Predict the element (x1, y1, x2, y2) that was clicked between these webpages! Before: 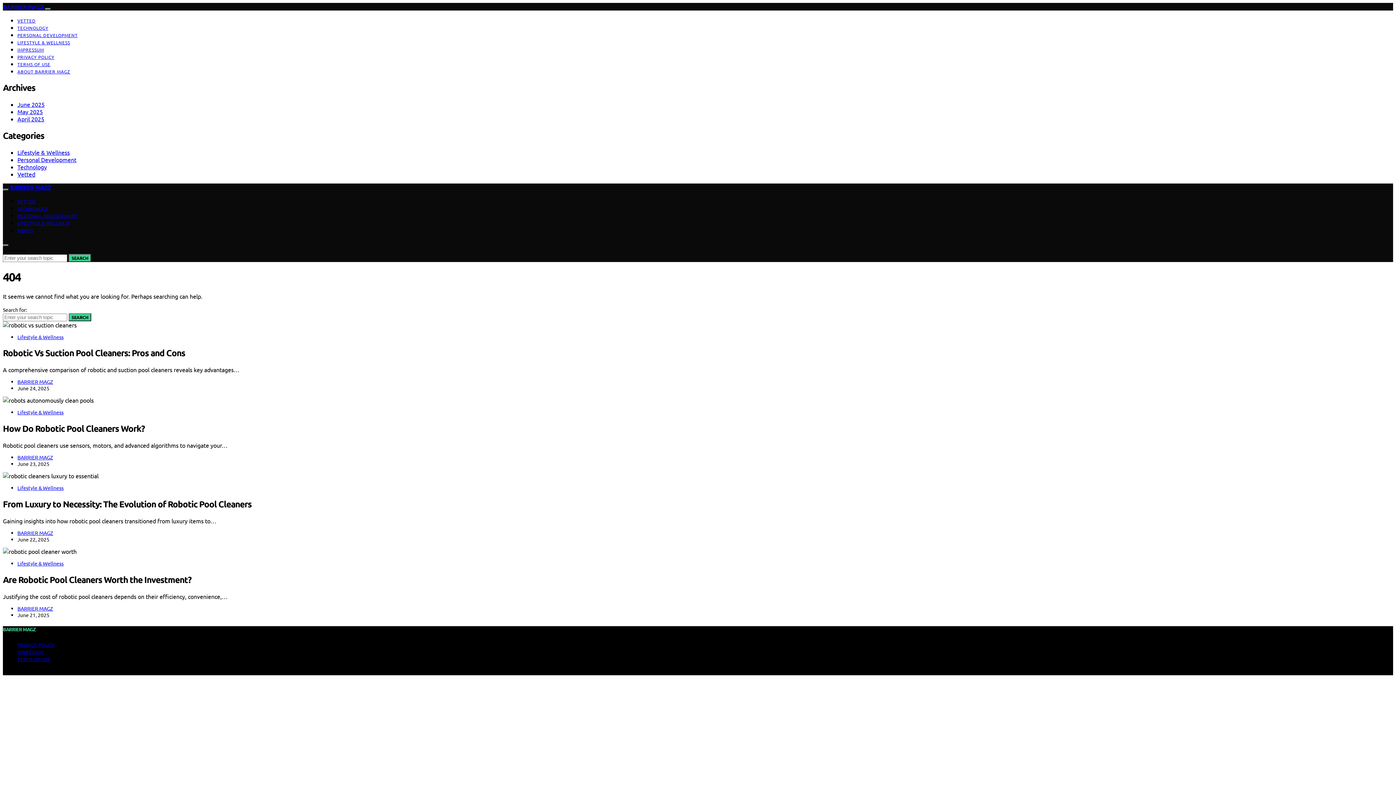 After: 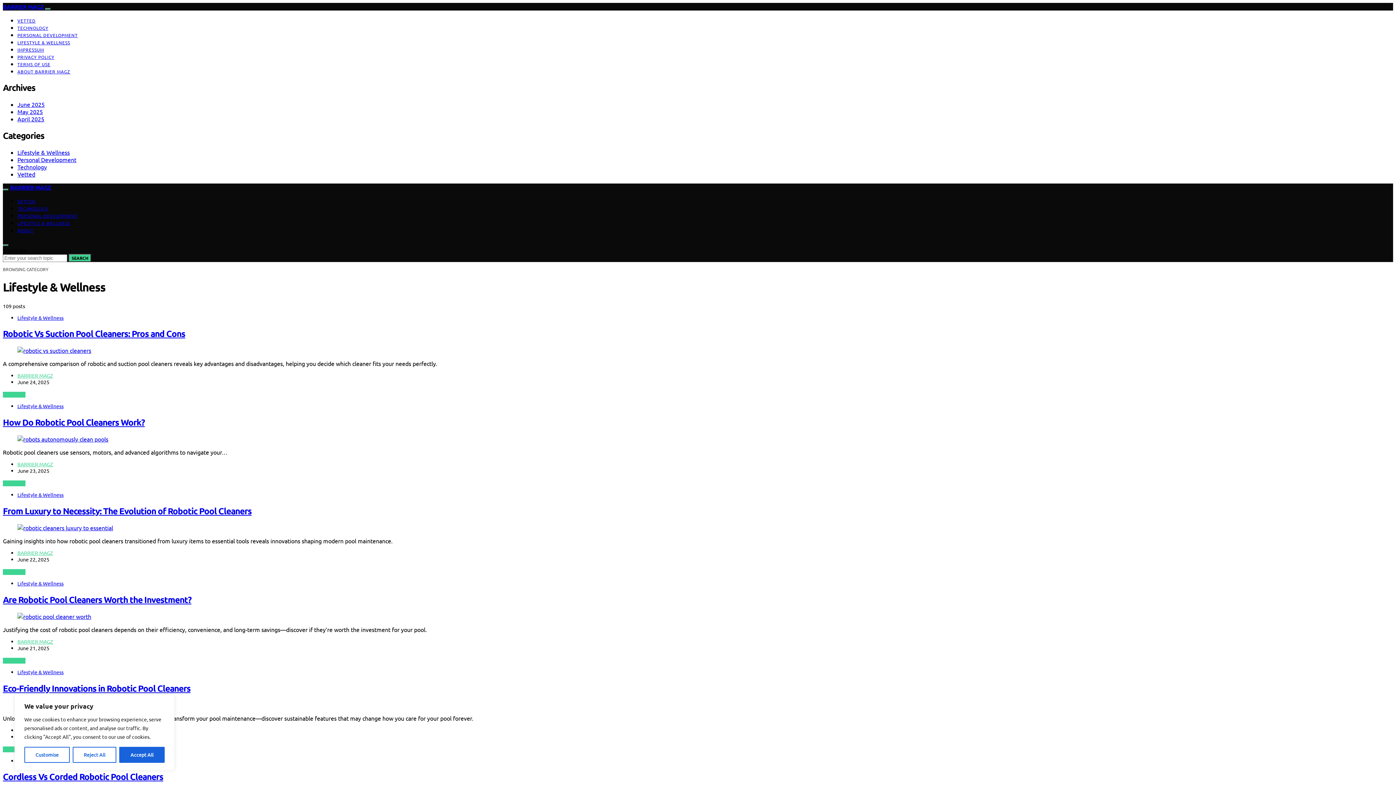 Action: bbox: (17, 148, 69, 155) label: Lifestyle & Wellness